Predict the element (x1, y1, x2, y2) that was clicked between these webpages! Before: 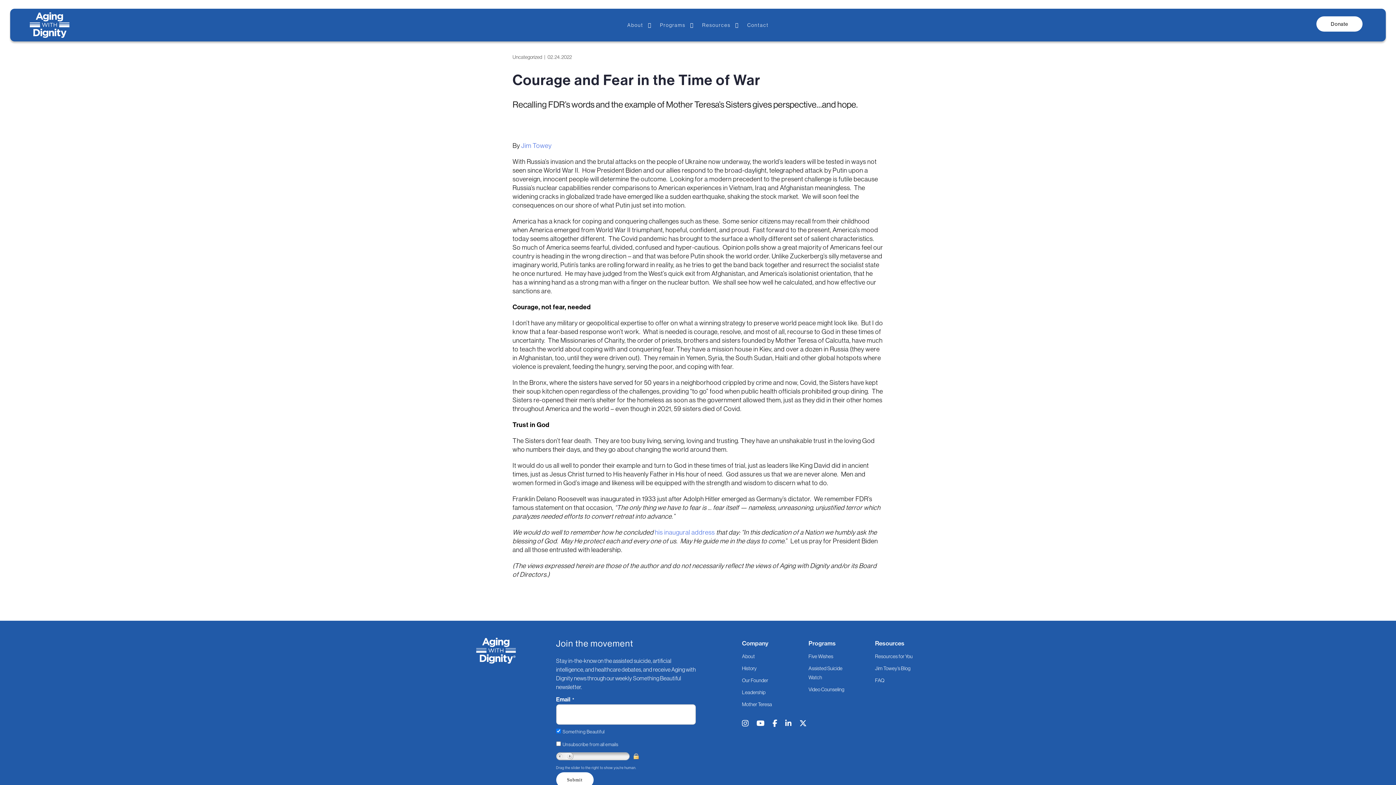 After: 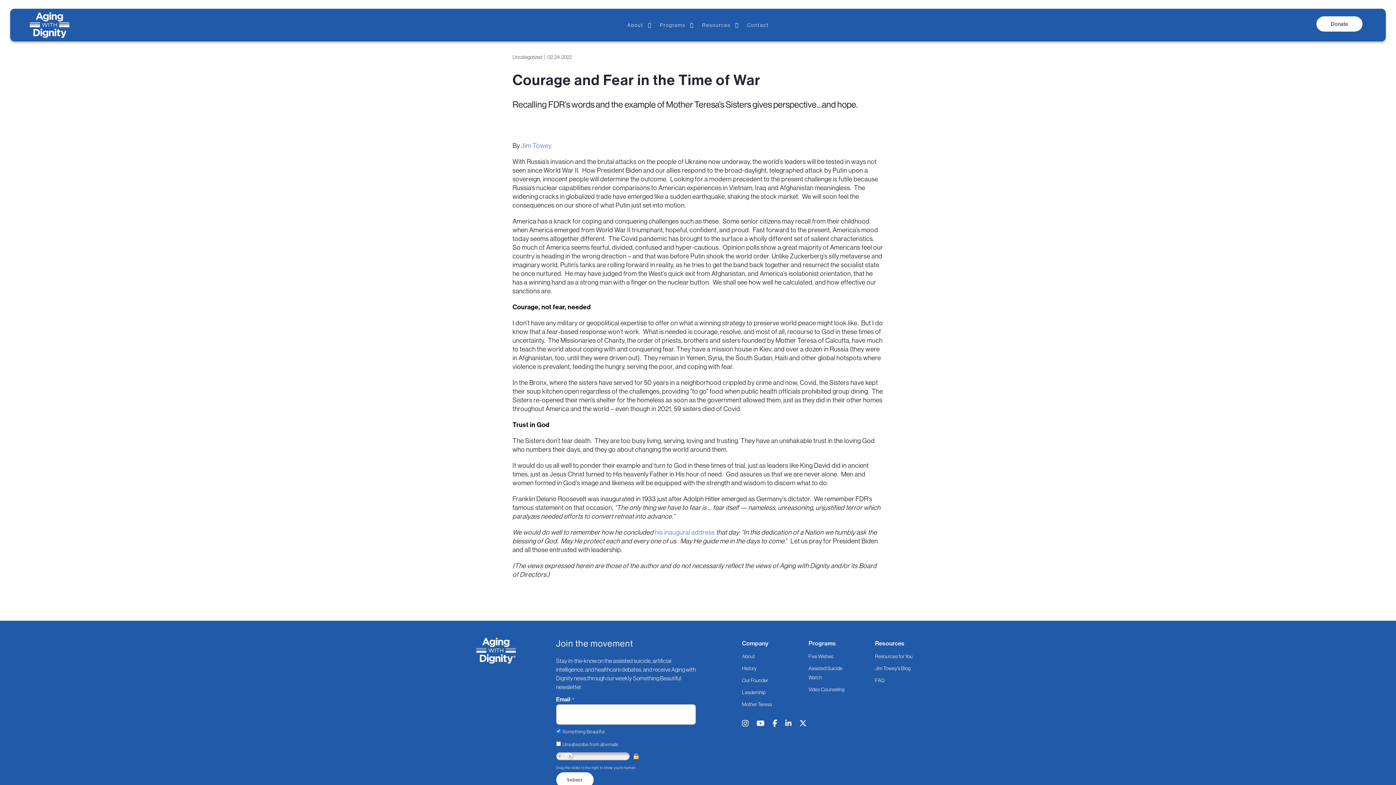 Action: bbox: (772, 718, 777, 728)